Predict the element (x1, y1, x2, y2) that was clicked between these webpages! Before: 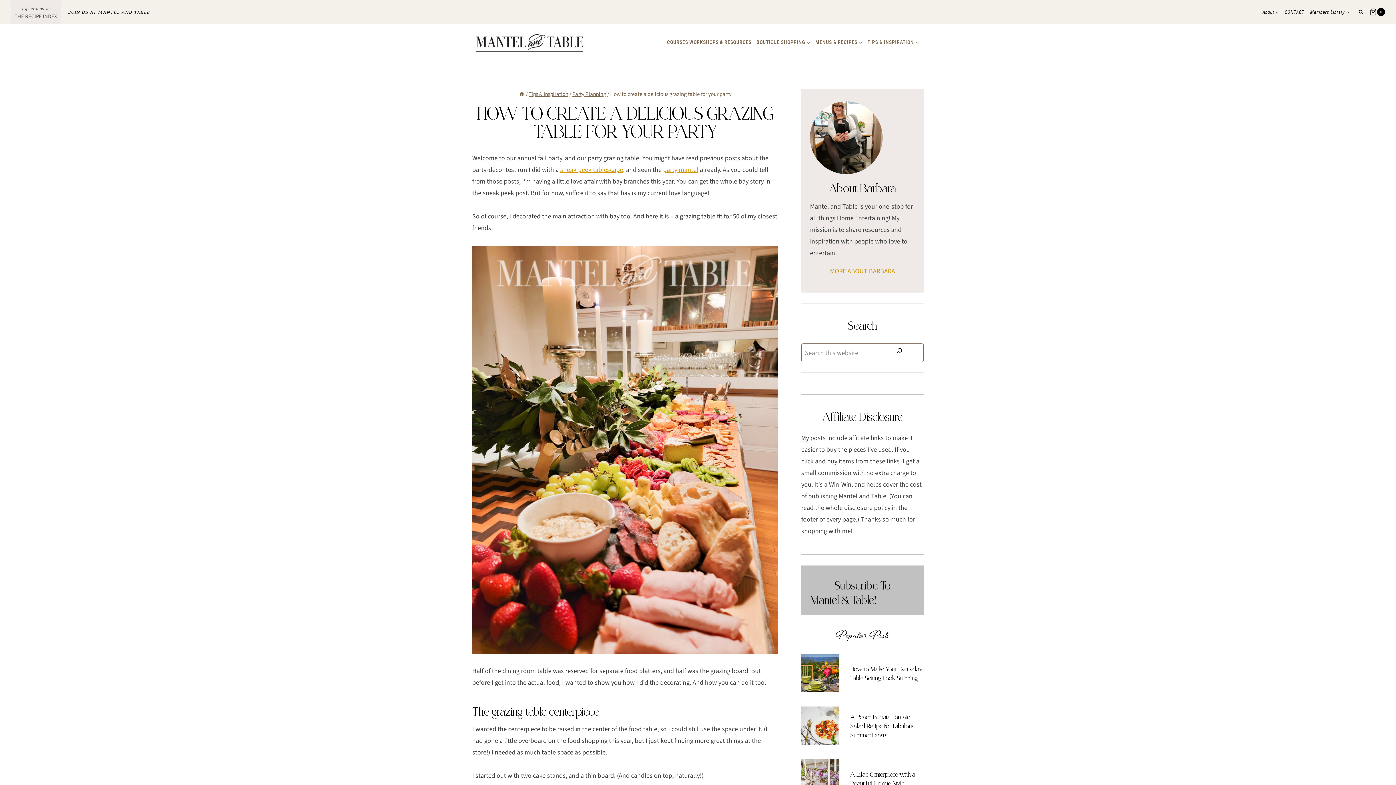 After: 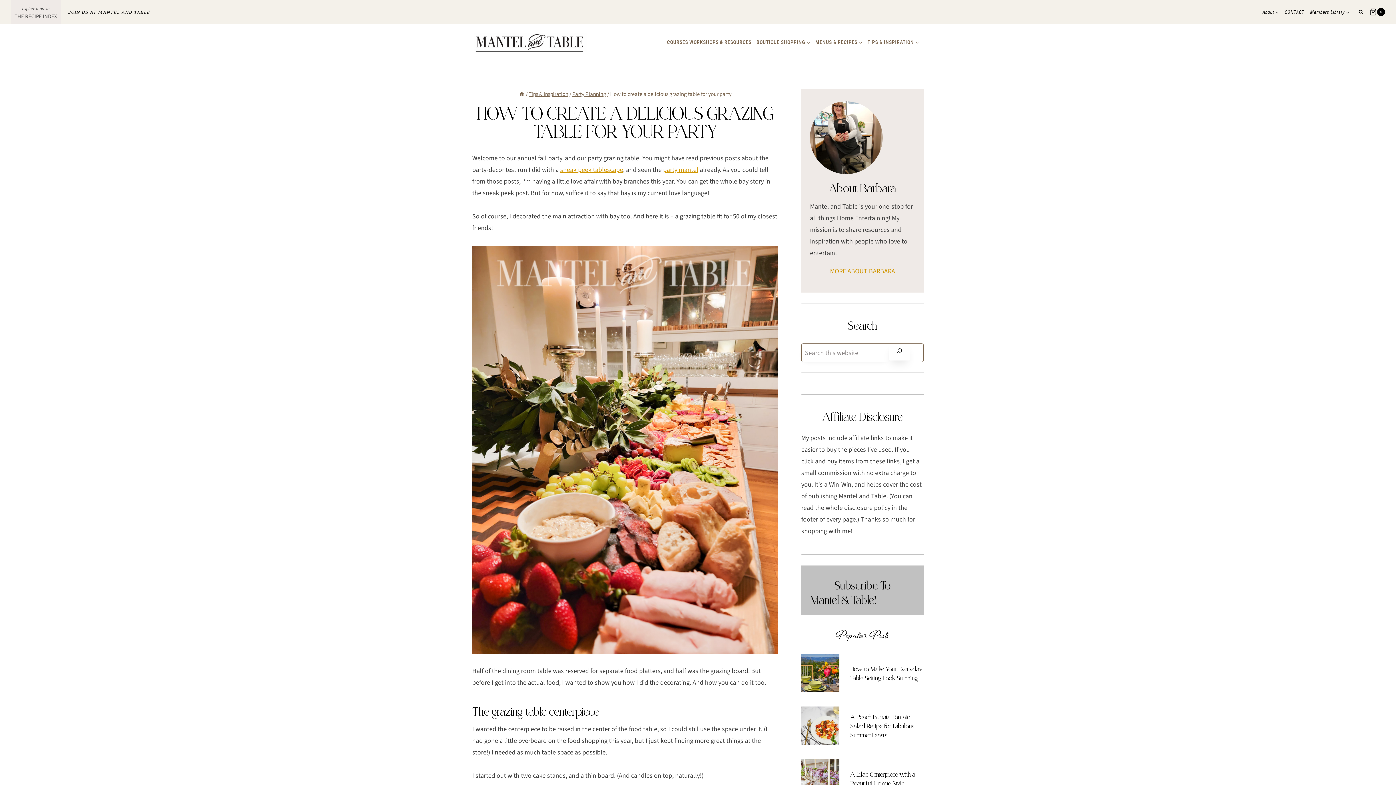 Action: label: Search bbox: (888, 344, 910, 361)